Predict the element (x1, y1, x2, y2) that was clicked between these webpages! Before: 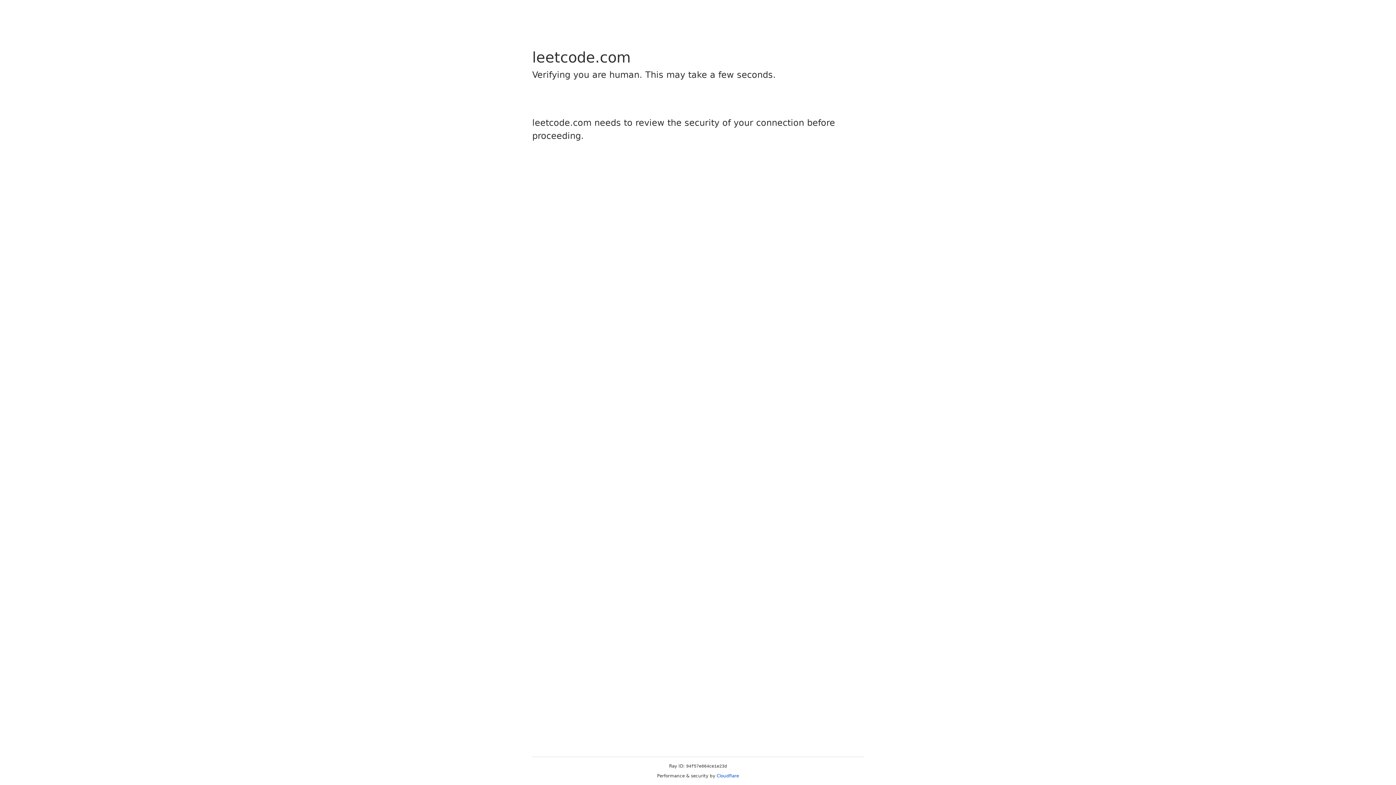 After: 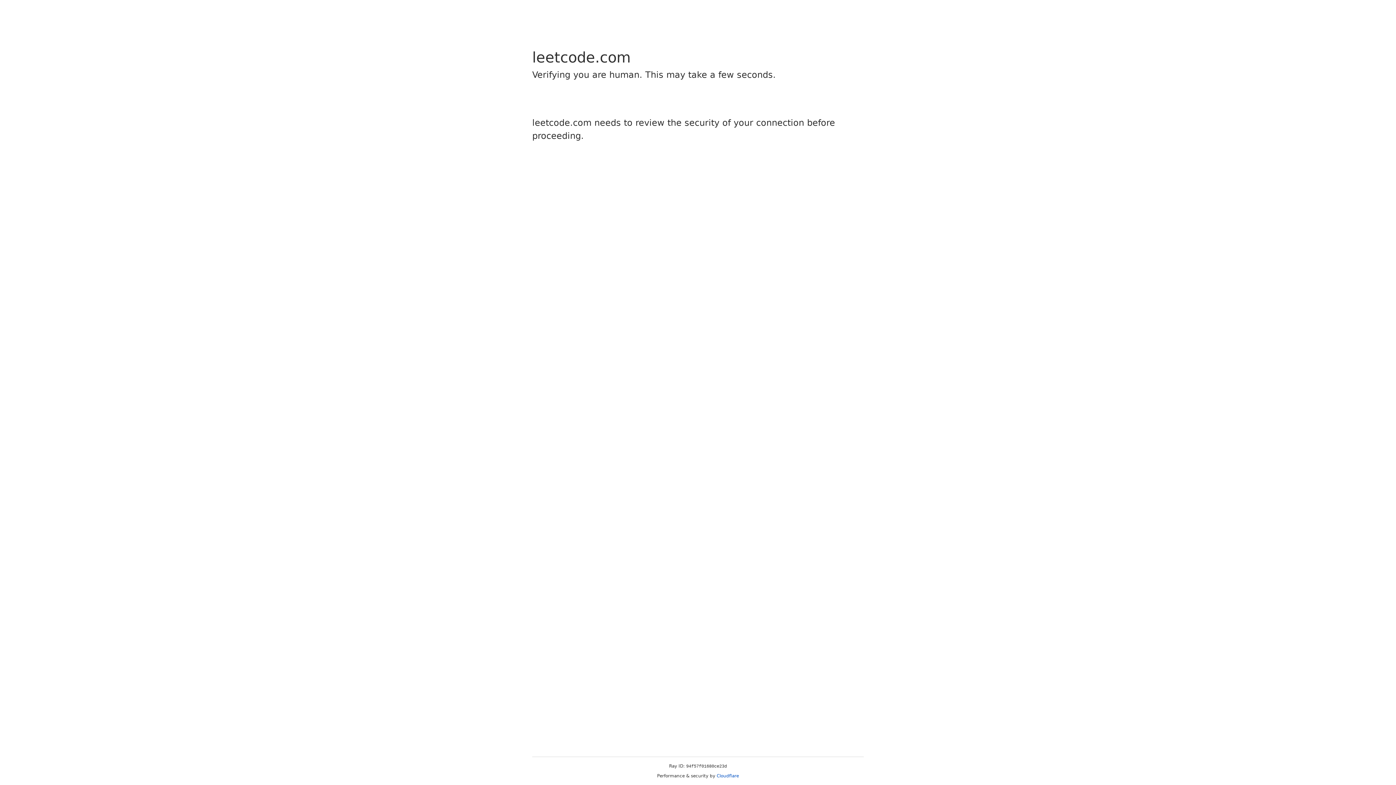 Action: label: Cloudflare bbox: (716, 773, 739, 778)